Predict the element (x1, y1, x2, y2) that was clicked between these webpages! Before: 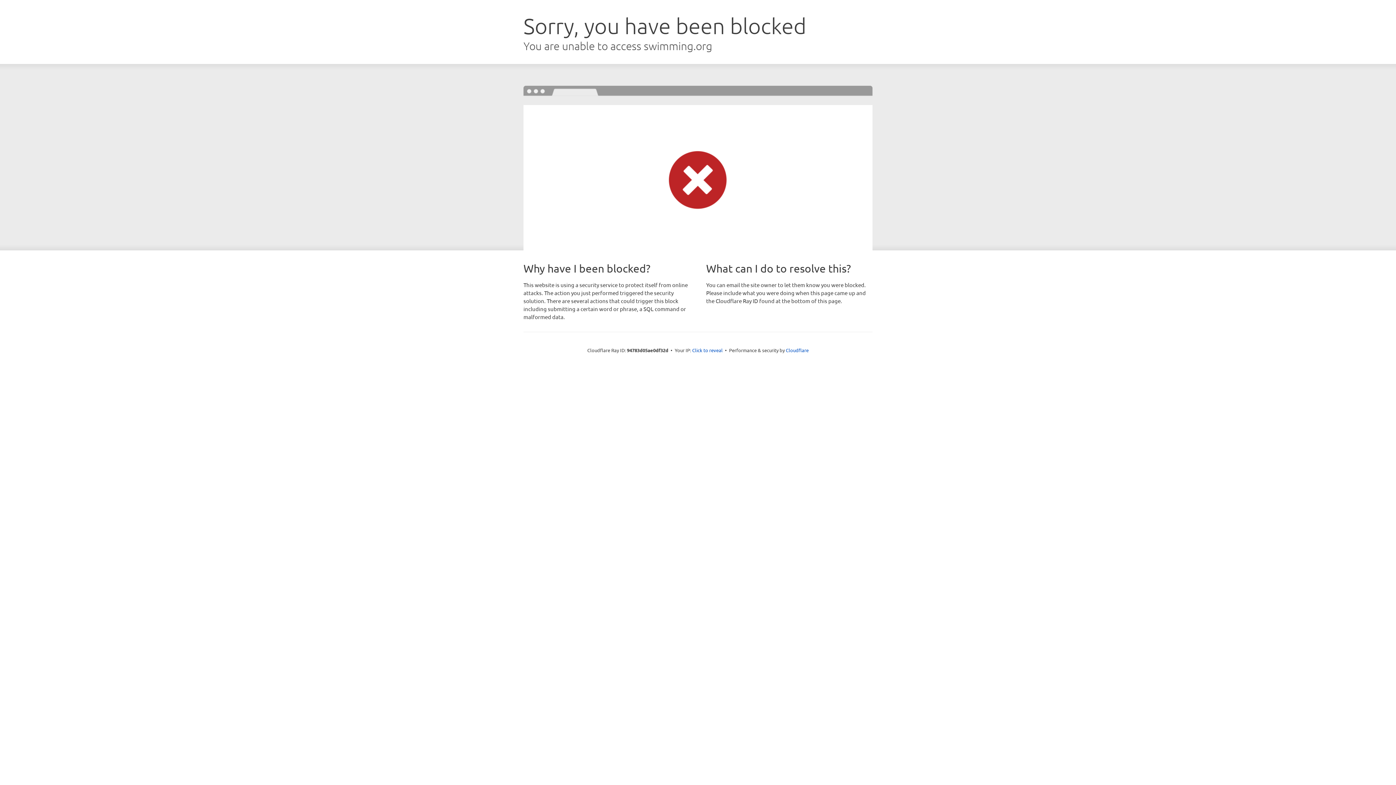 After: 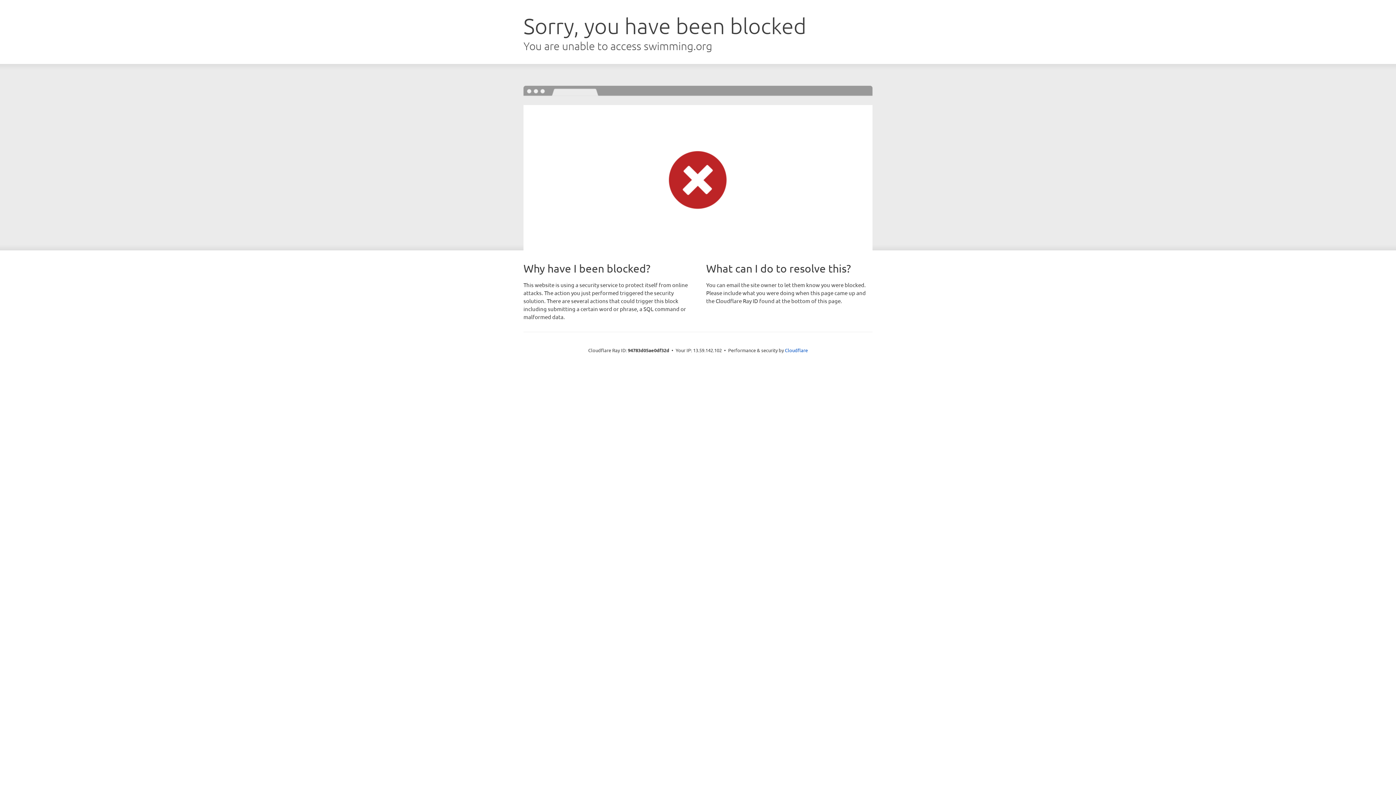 Action: label: Click to reveal bbox: (692, 346, 722, 353)